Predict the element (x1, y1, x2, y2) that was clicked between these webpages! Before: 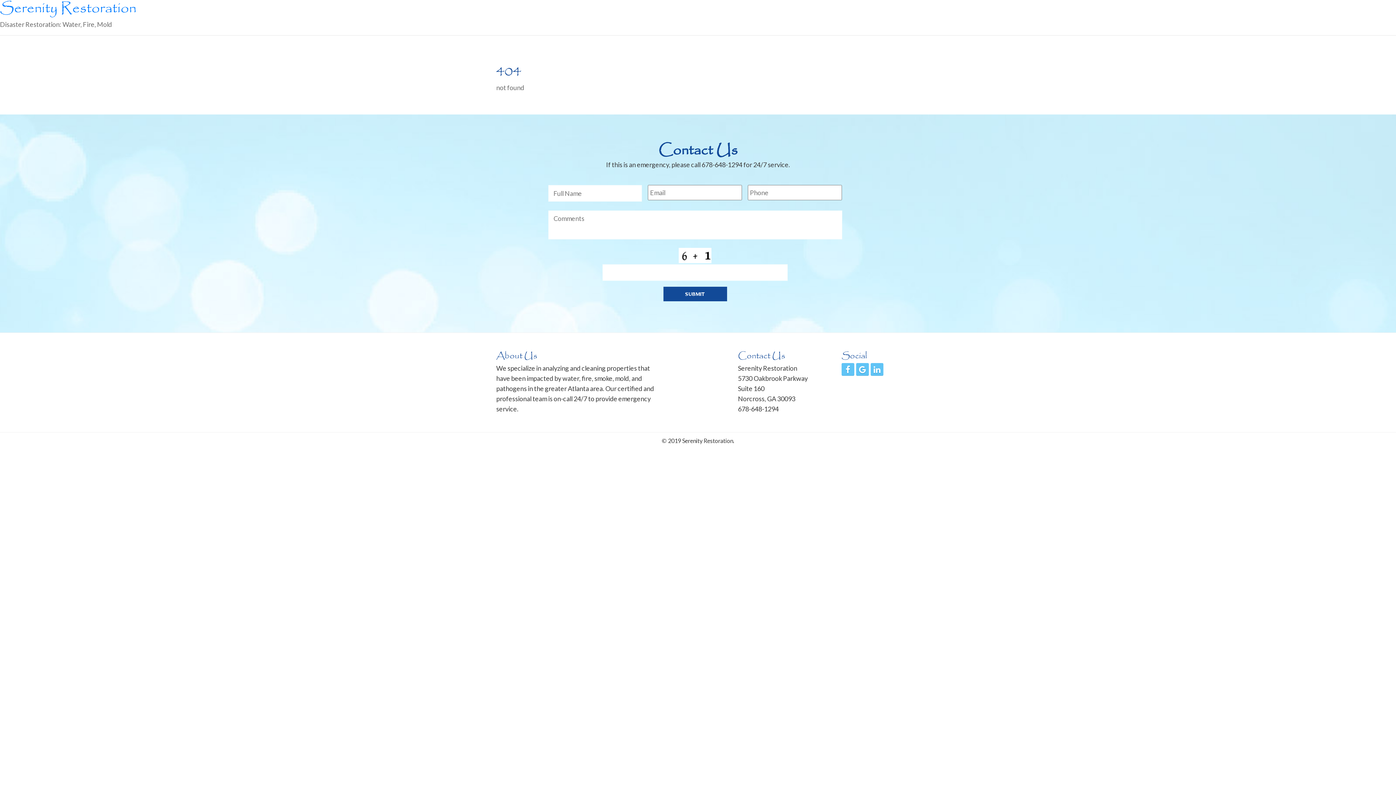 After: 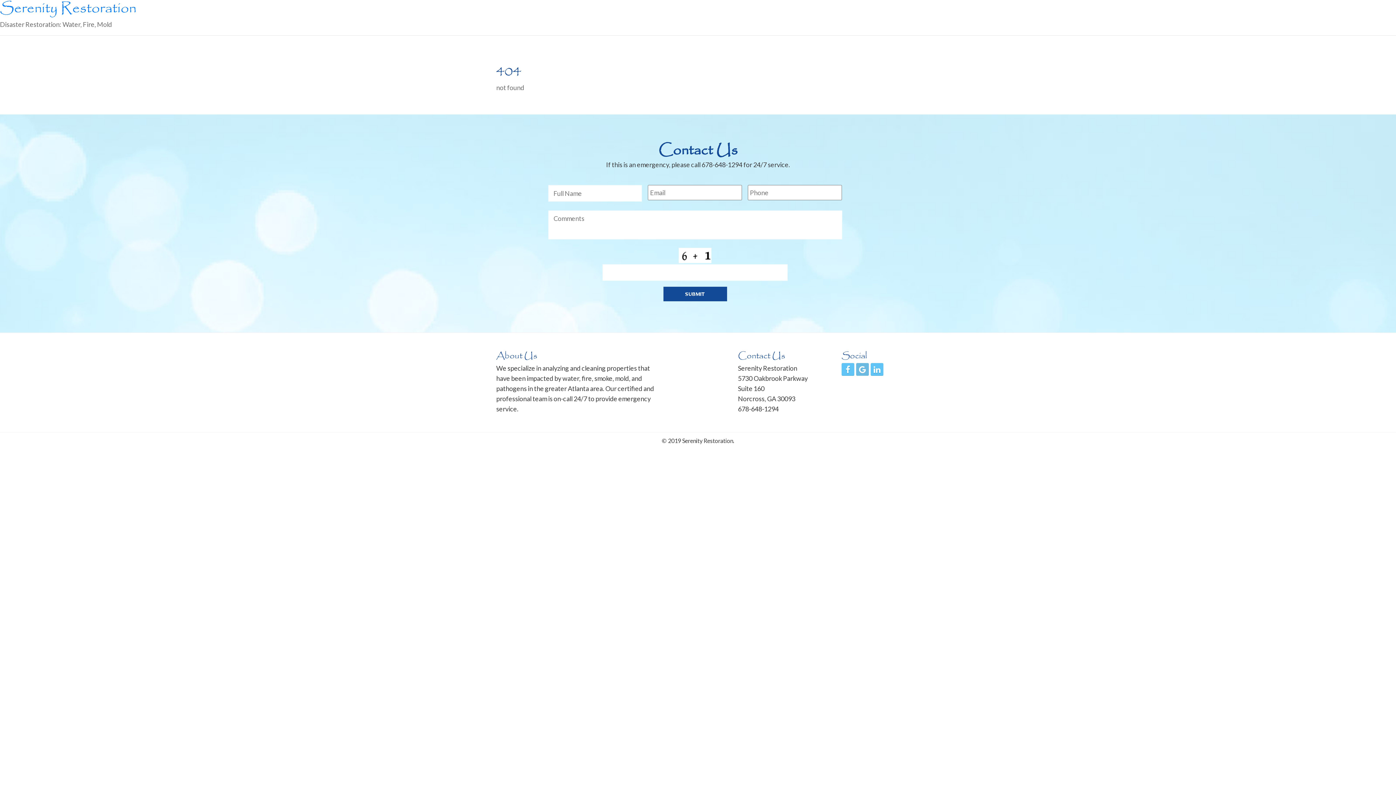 Action: bbox: (856, 363, 869, 376)